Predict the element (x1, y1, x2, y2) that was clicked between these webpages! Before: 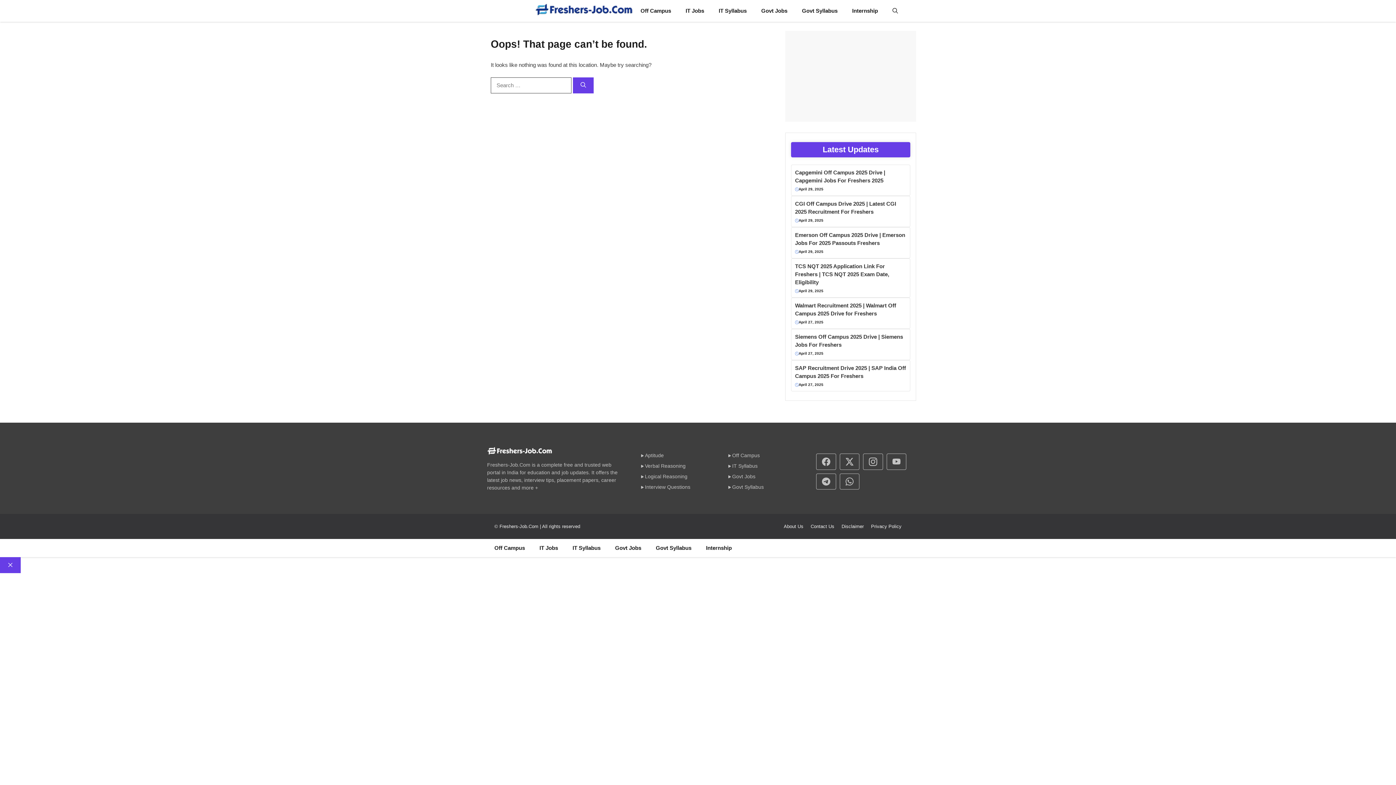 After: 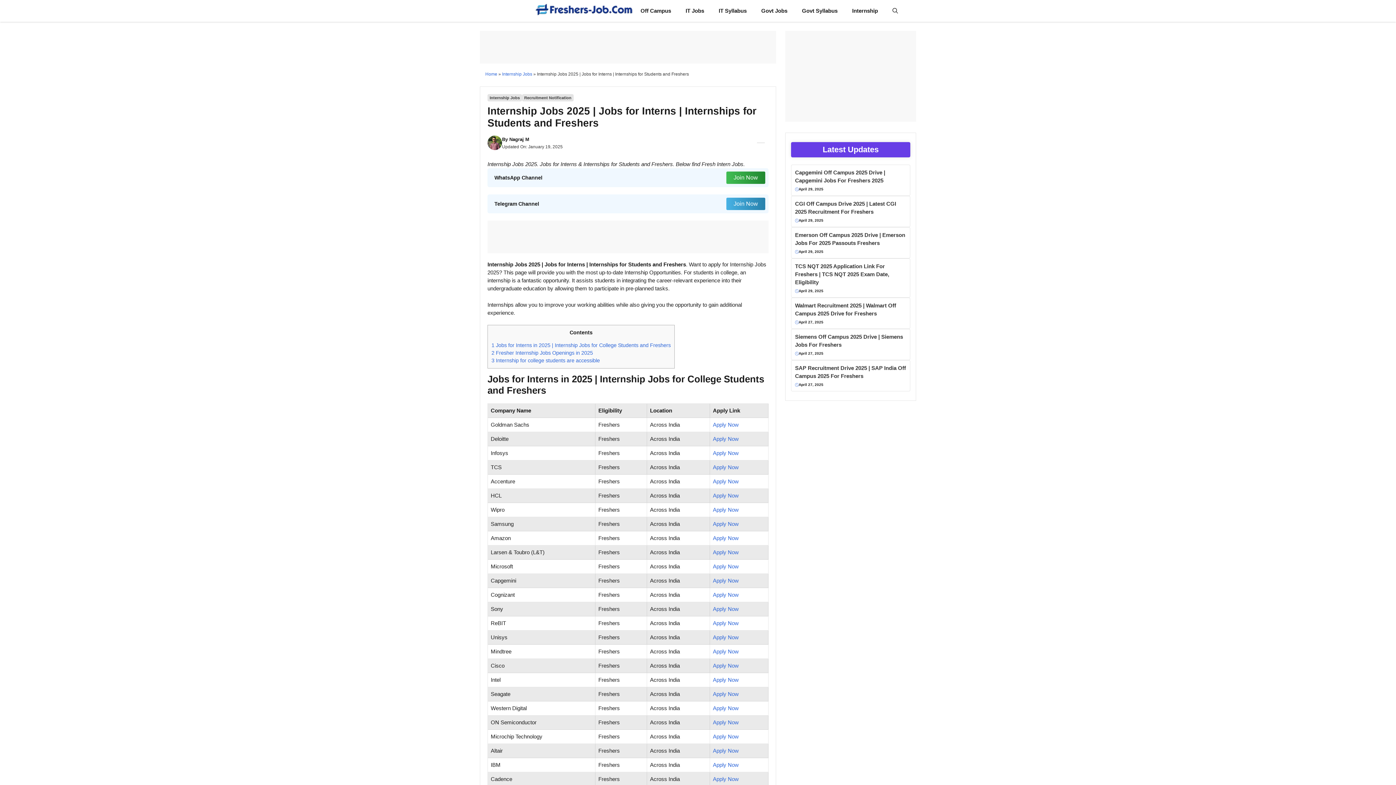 Action: label: Internship bbox: (698, 539, 739, 557)